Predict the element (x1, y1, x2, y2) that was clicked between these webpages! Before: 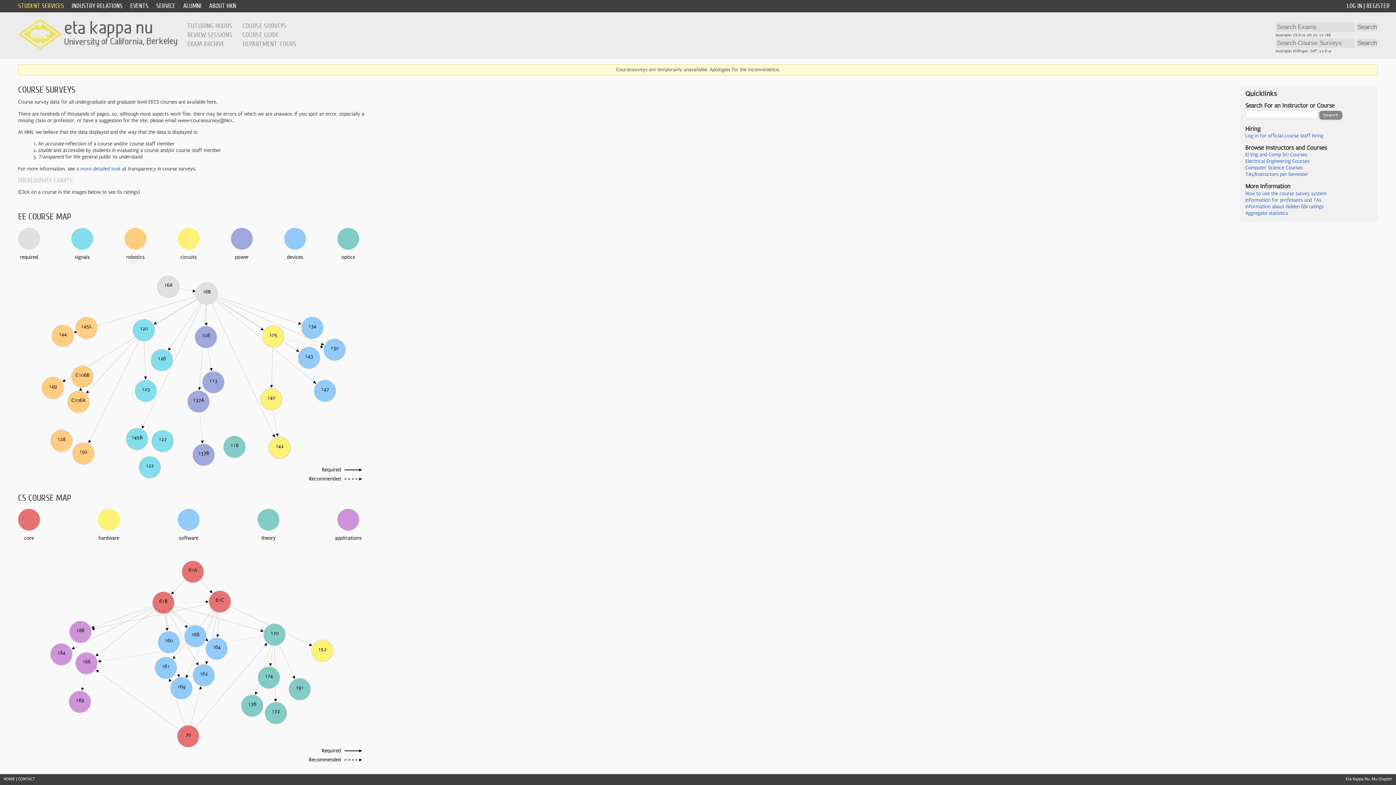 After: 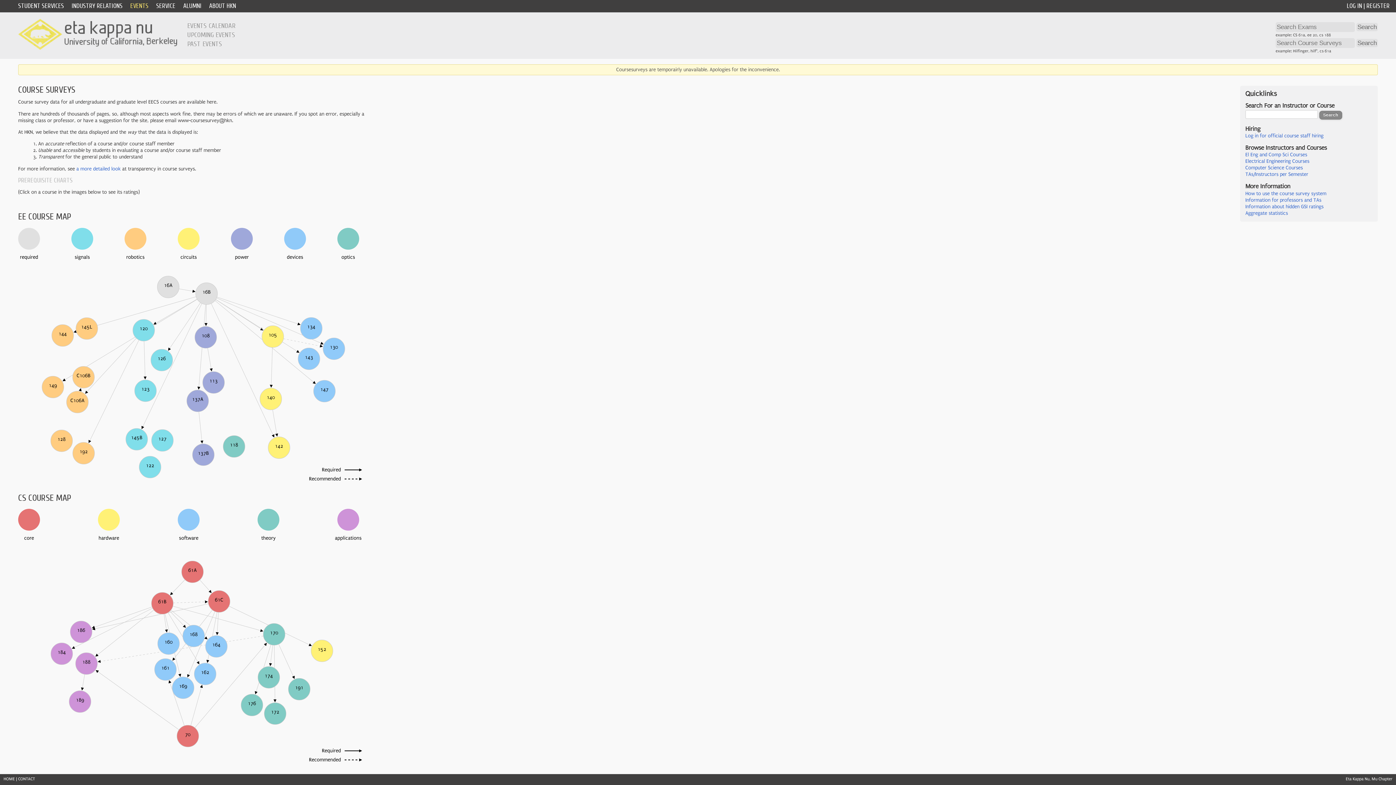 Action: label: EVENTS bbox: (130, 2, 148, 9)